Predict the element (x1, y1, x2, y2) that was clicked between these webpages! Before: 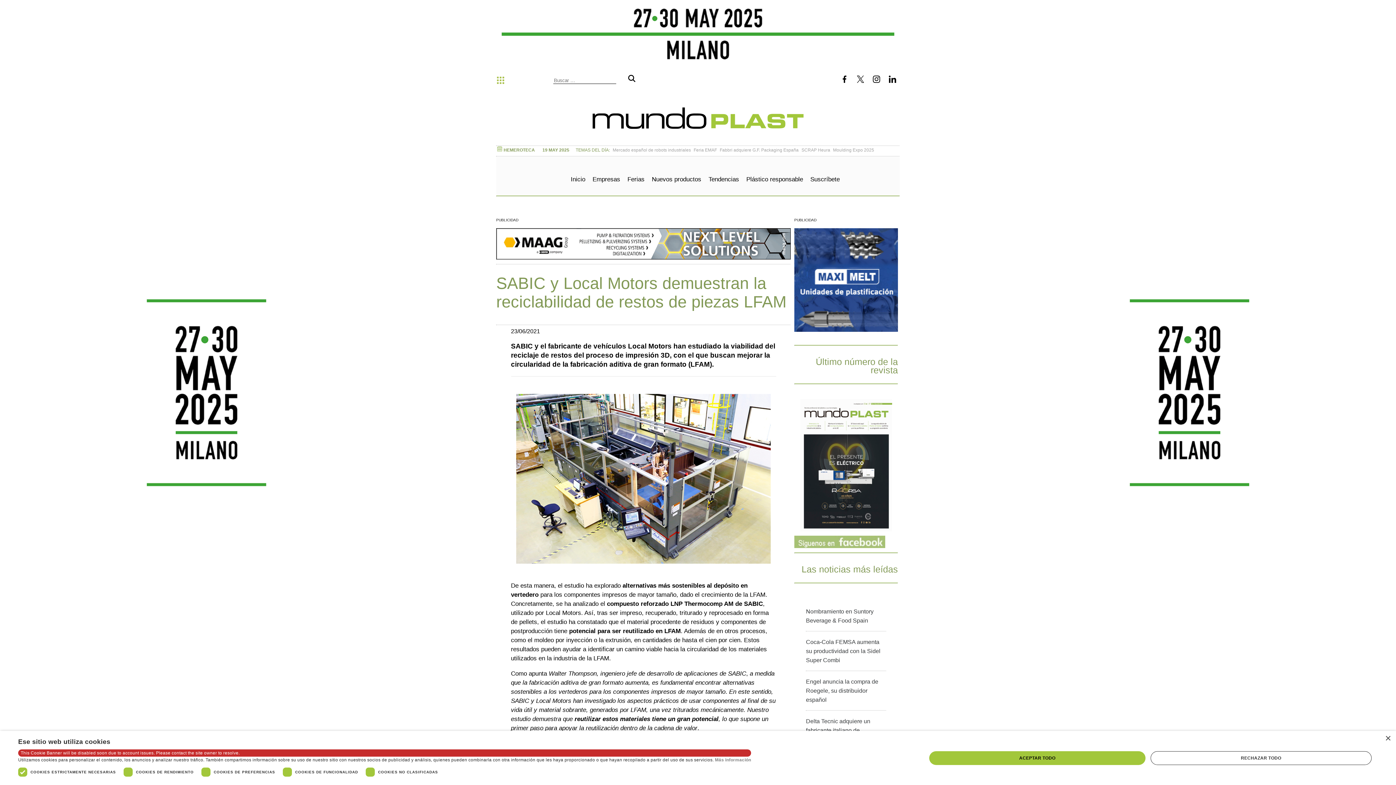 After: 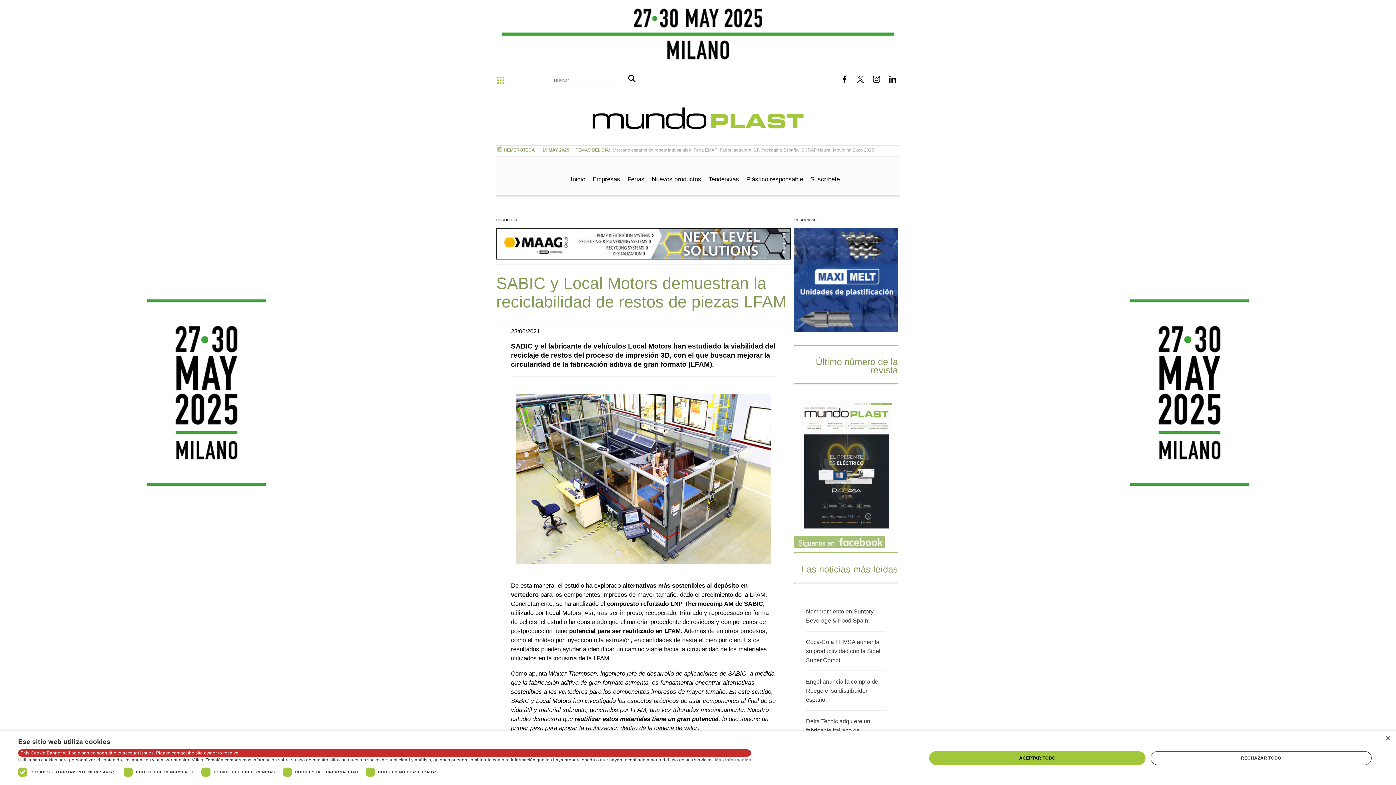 Action: bbox: (794, 326, 898, 333)